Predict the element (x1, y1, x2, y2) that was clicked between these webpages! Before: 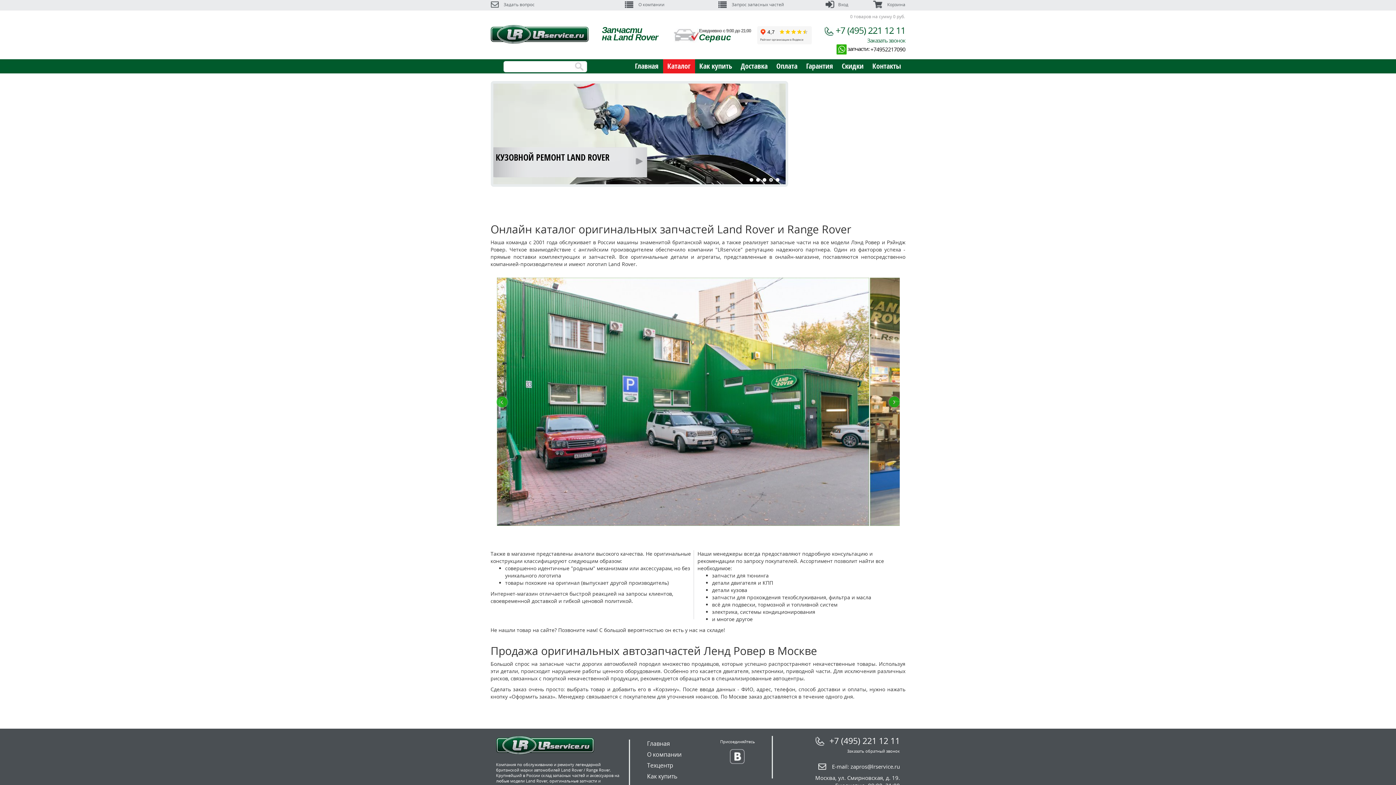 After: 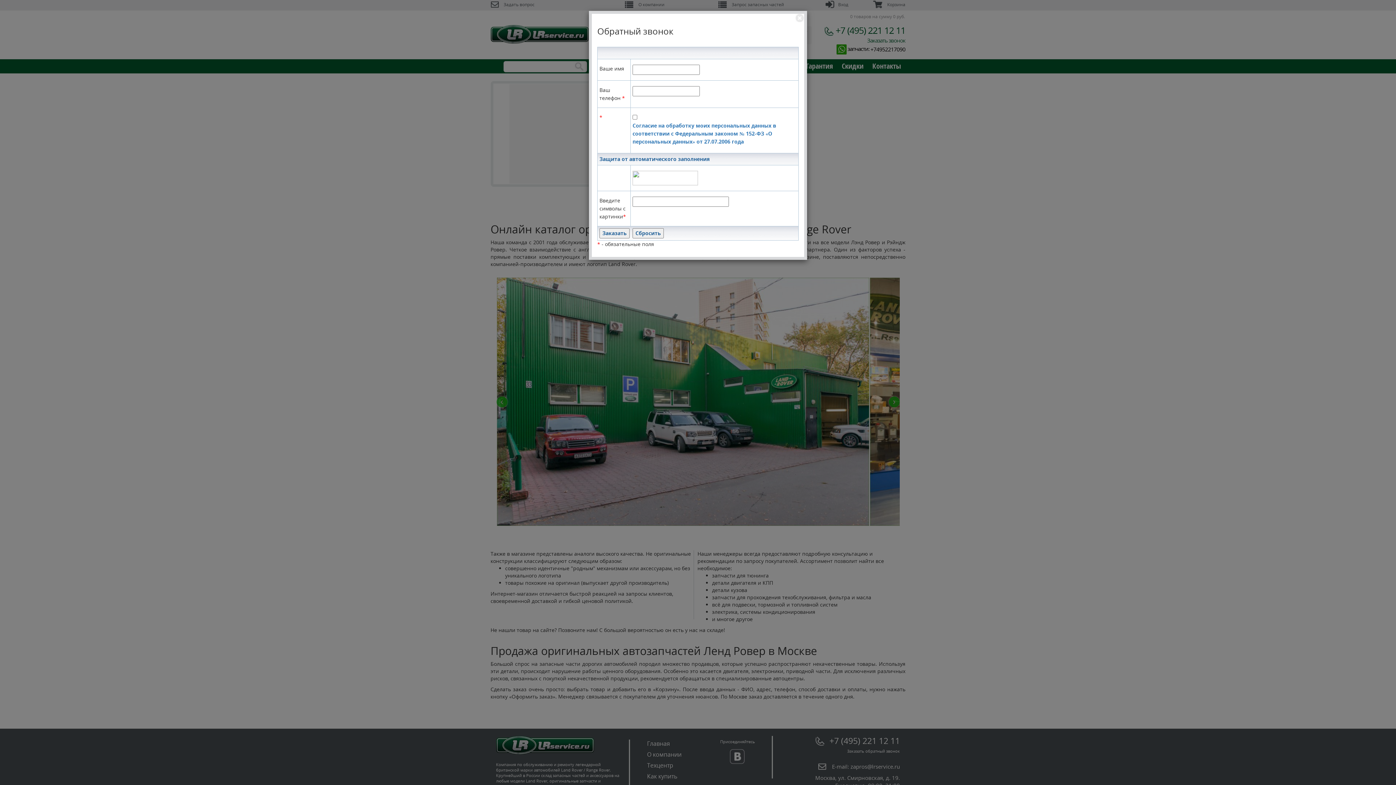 Action: label: Заказать звонок bbox: (867, 36, 905, 44)